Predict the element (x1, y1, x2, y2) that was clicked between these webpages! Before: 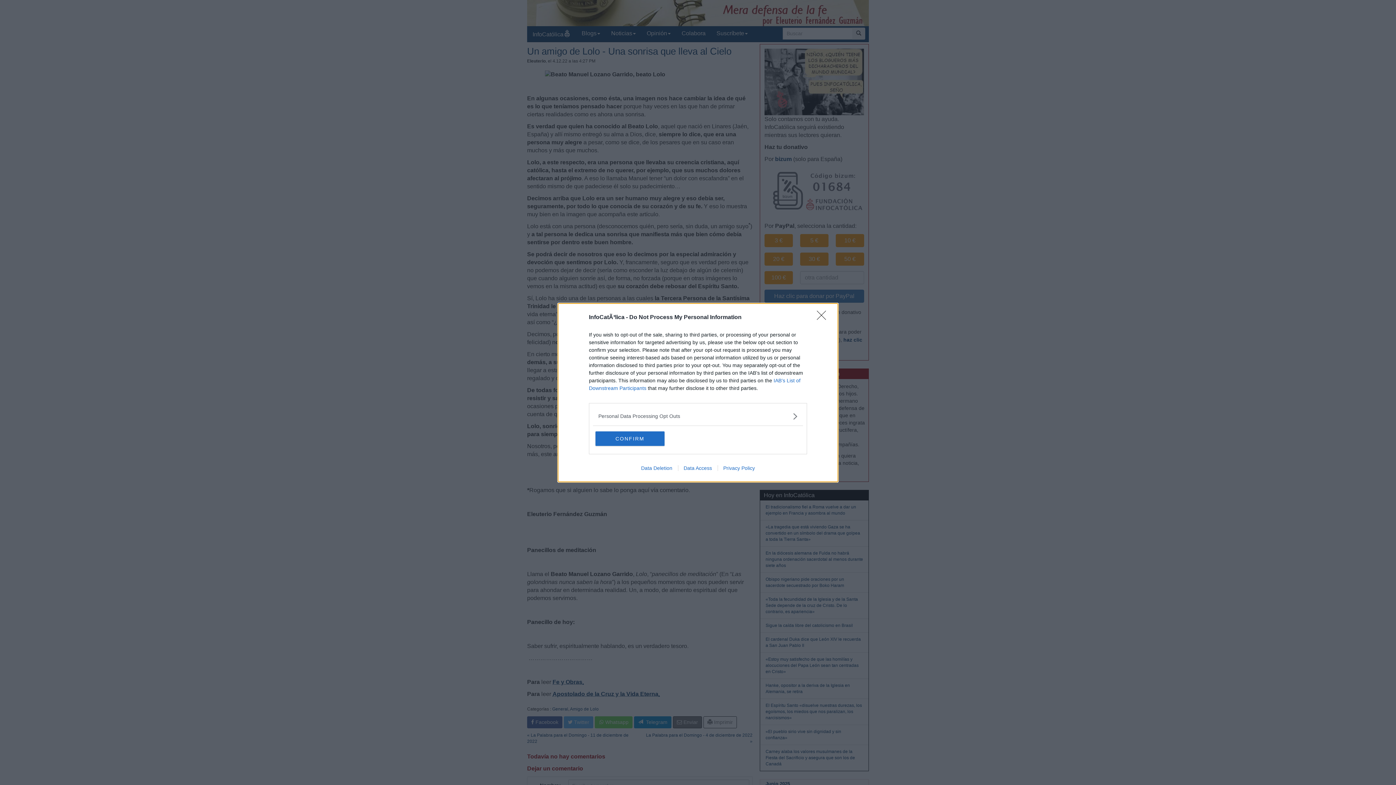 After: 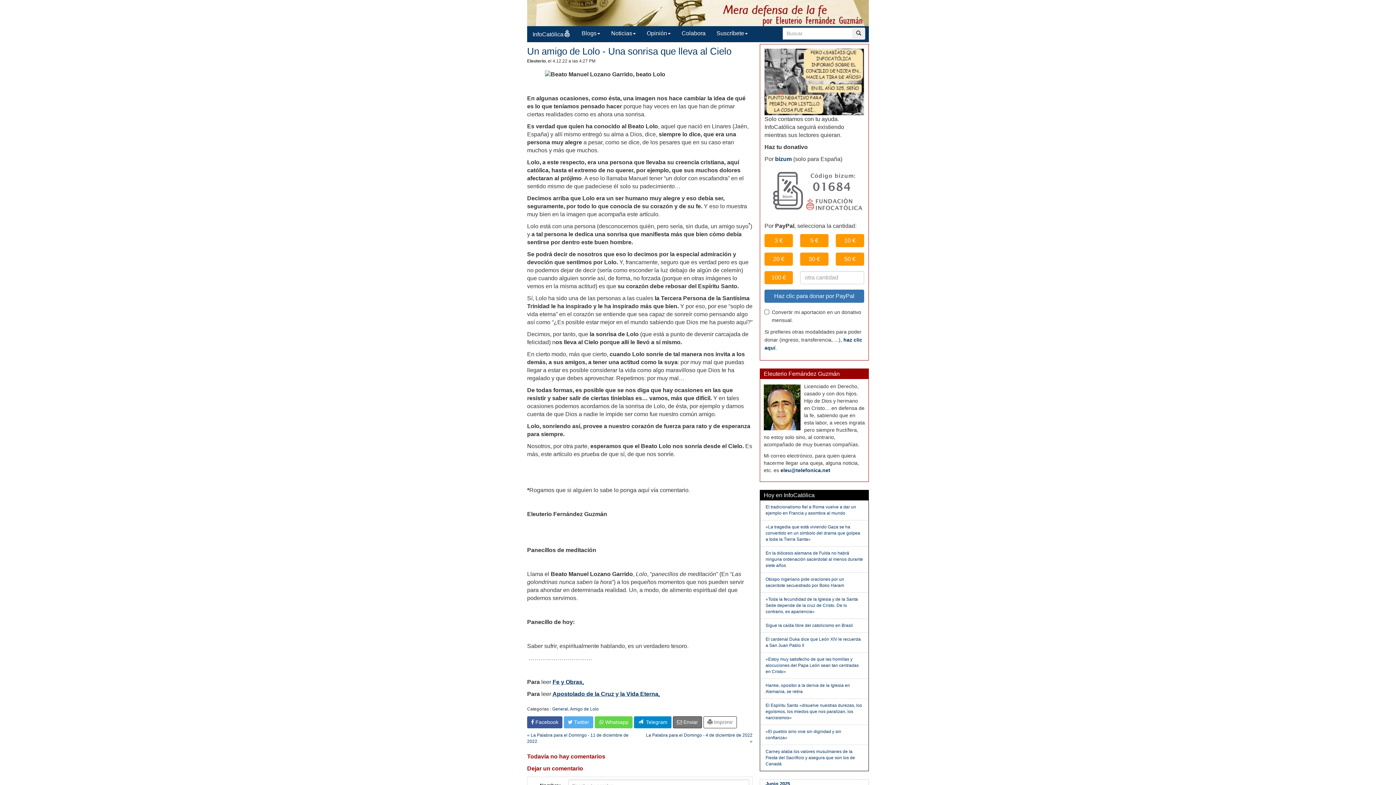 Action: label: Close bbox: (817, 310, 830, 324)